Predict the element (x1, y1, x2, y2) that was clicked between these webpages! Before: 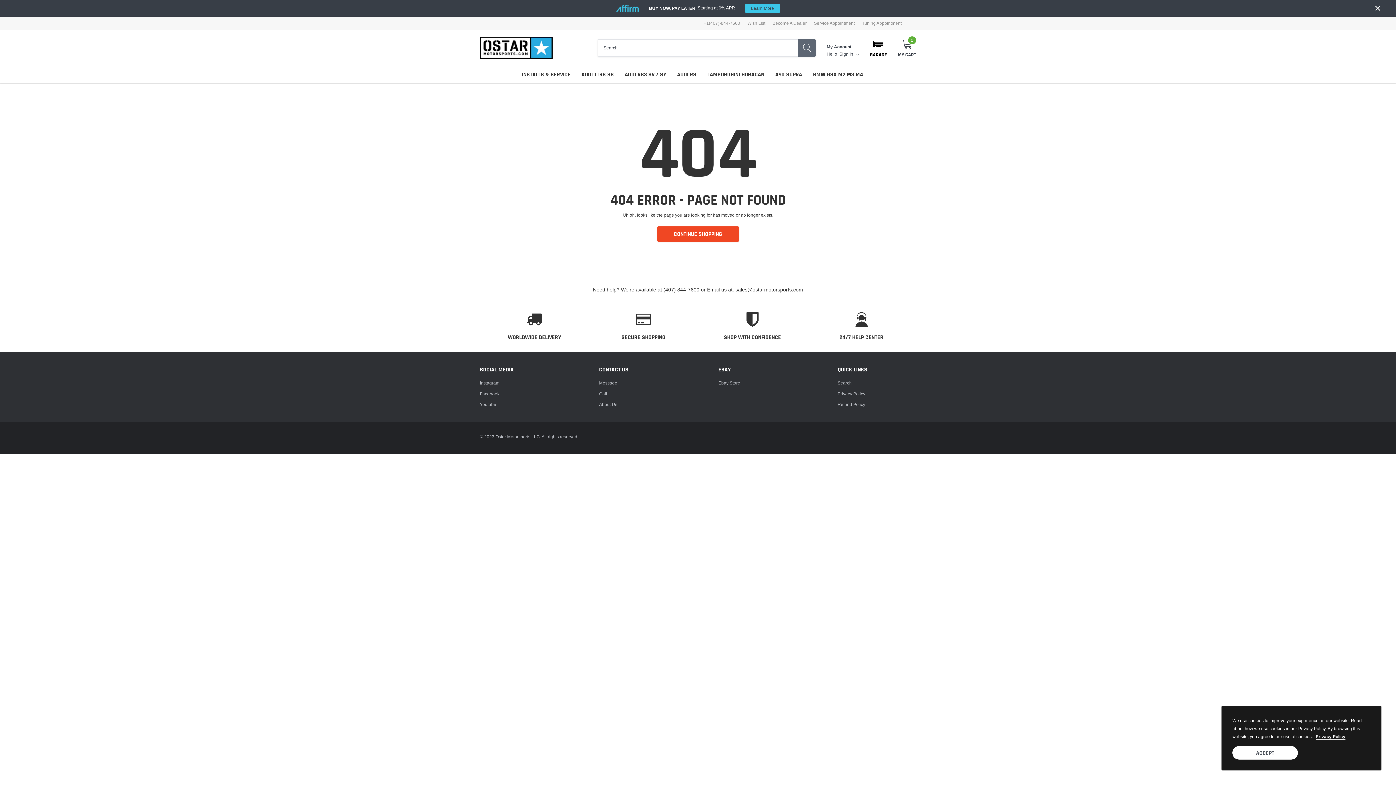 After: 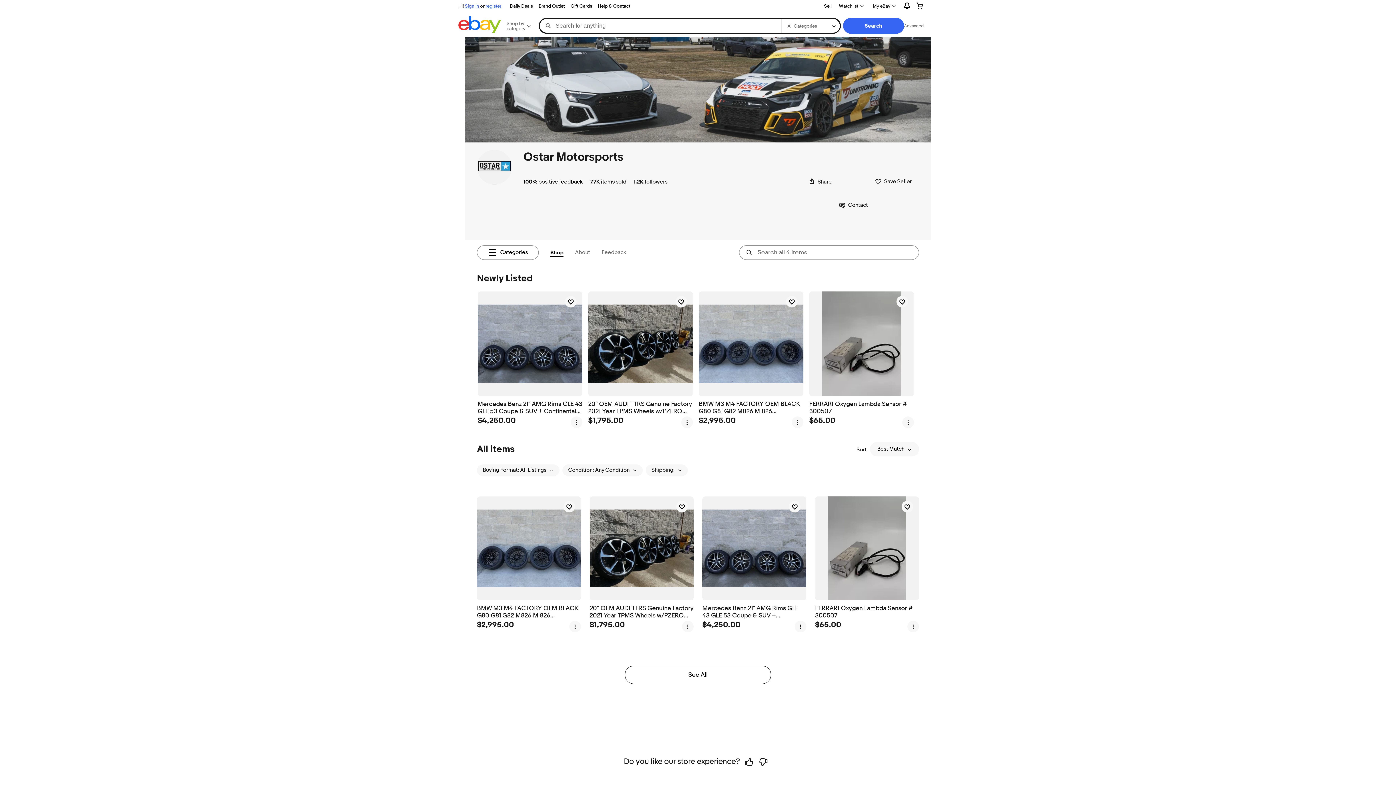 Action: bbox: (718, 379, 740, 387) label: link